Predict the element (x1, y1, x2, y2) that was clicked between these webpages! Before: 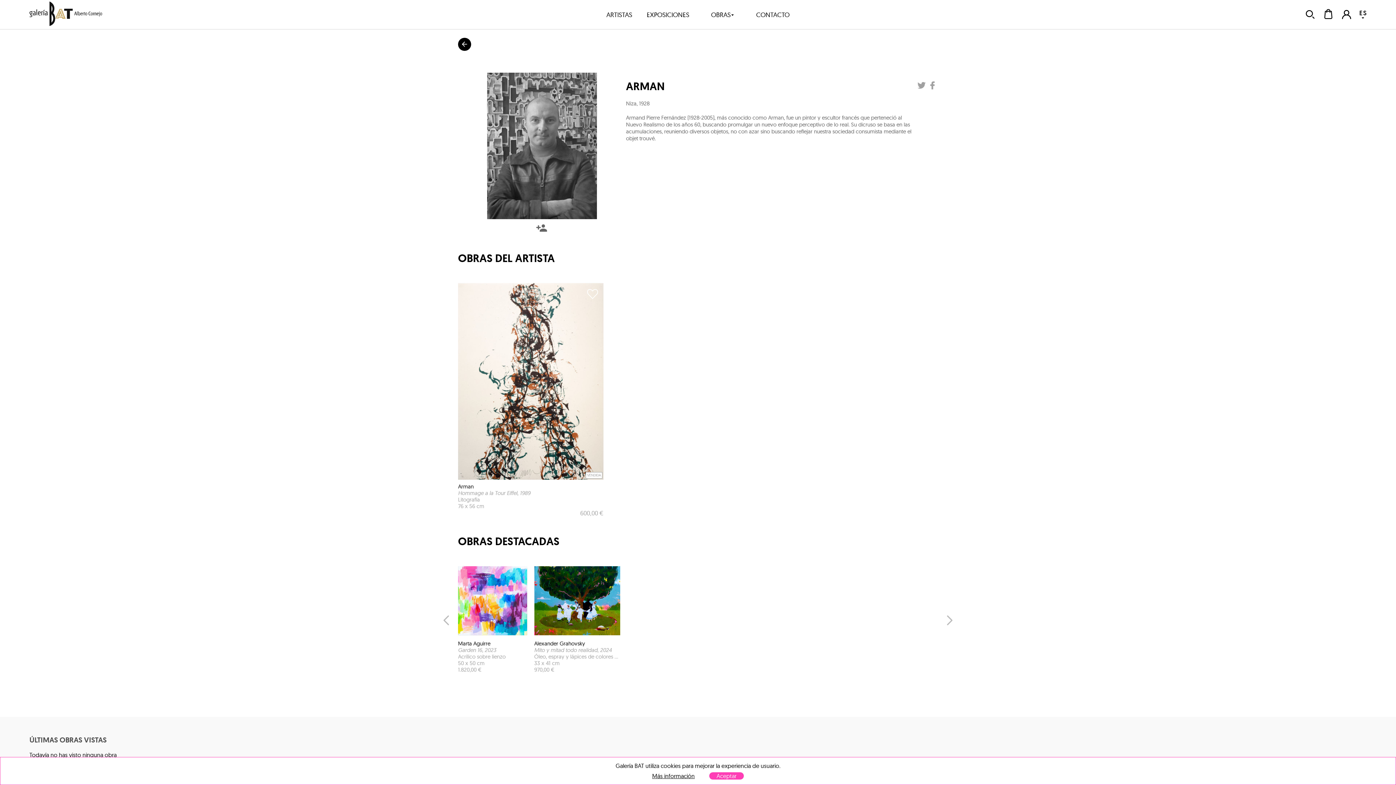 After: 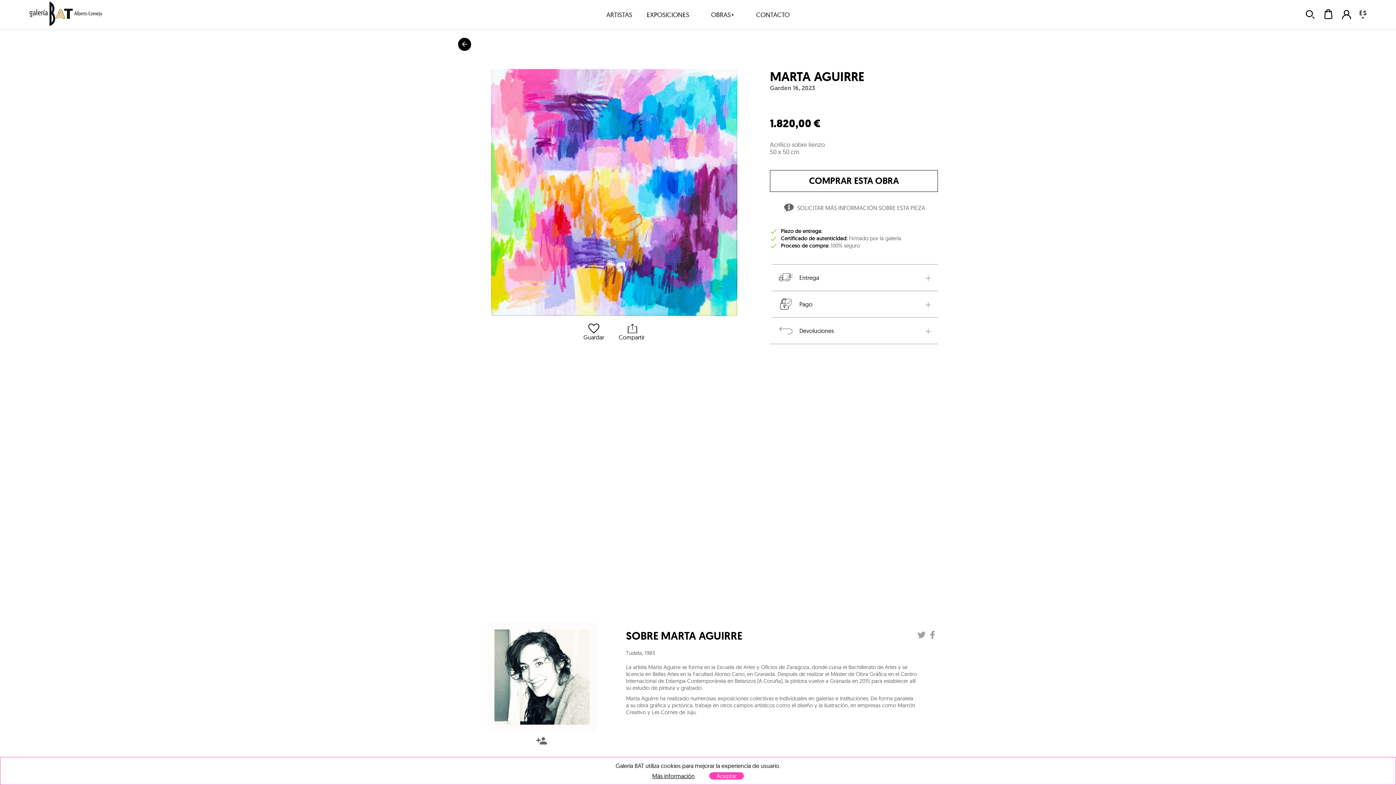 Action: bbox: (458, 566, 527, 635)